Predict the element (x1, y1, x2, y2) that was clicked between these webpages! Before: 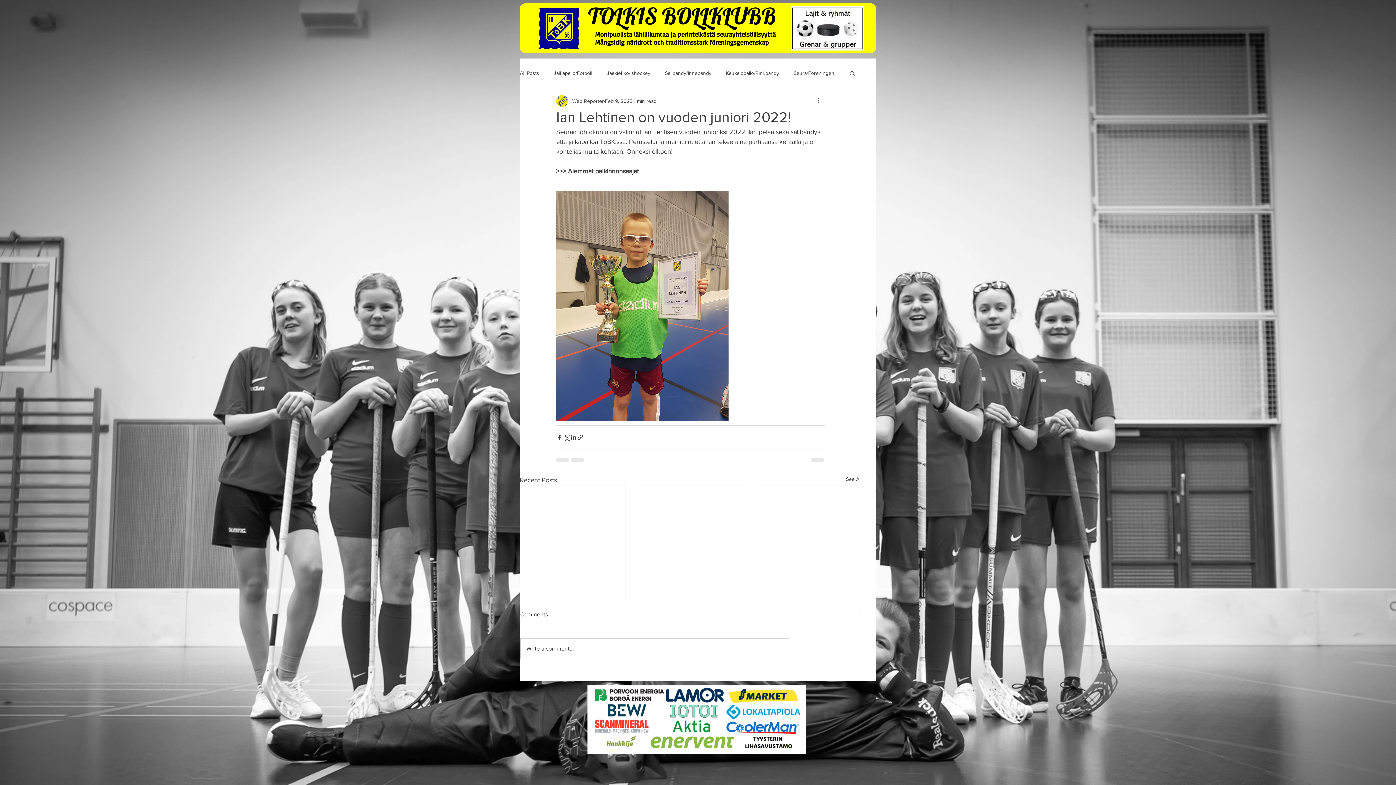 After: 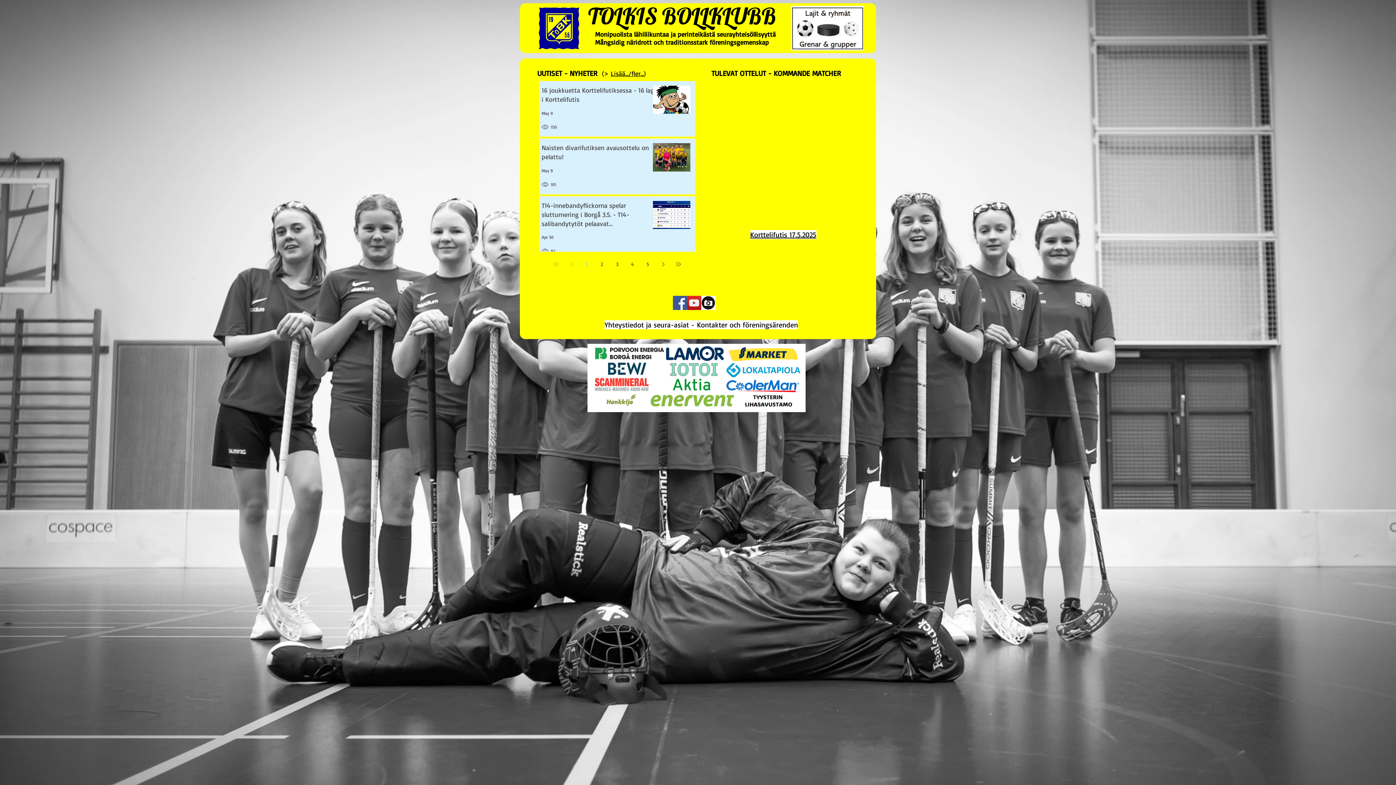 Action: bbox: (537, 7, 580, 49)